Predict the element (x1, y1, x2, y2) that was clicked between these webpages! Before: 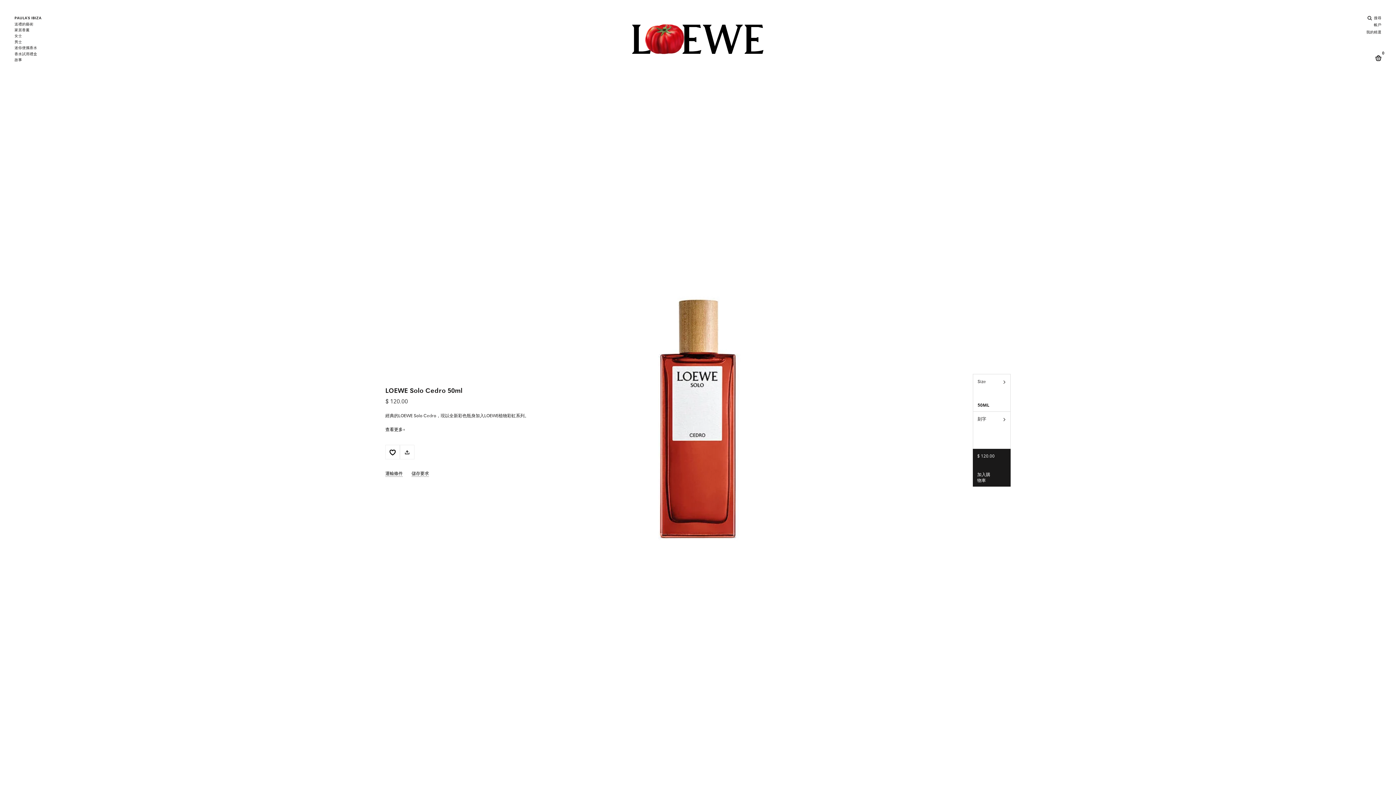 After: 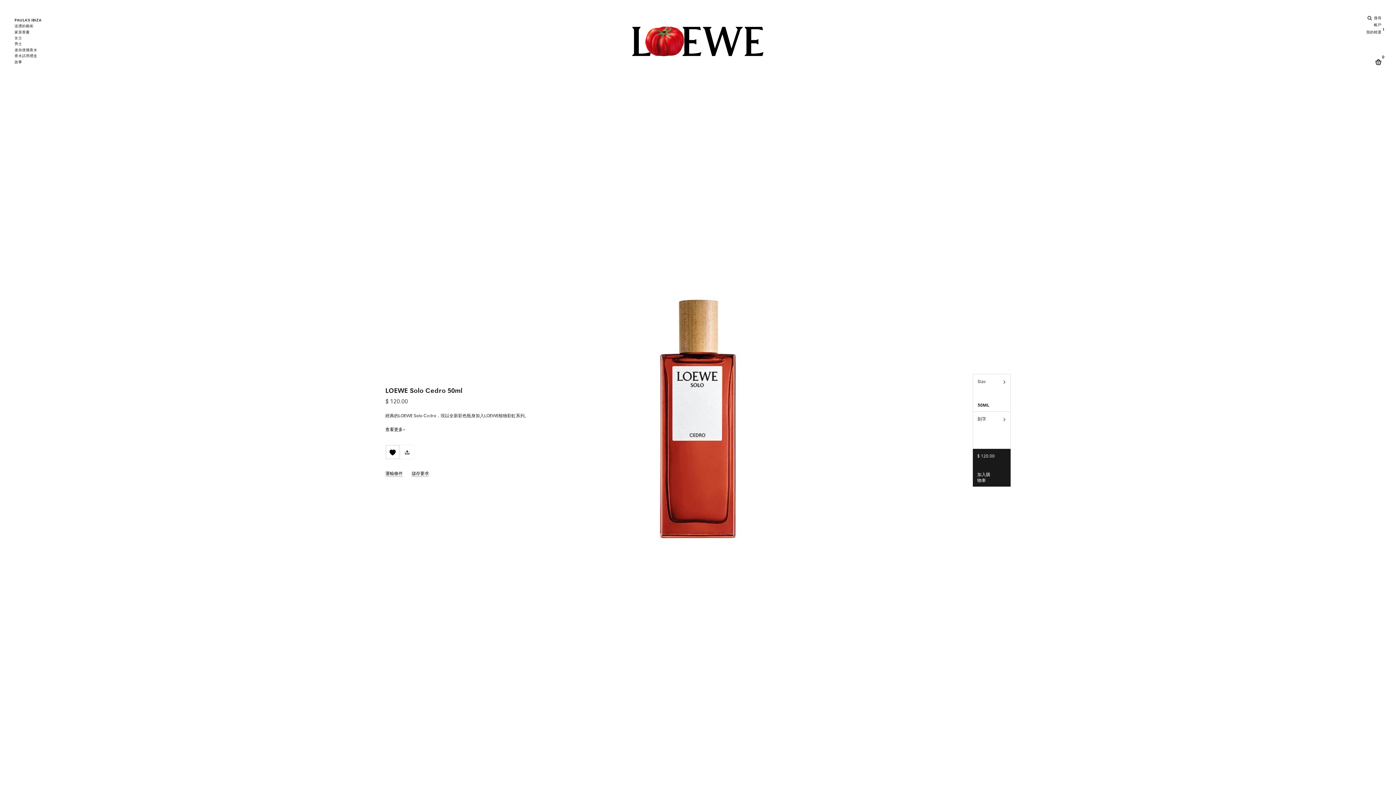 Action: bbox: (385, 445, 400, 459)